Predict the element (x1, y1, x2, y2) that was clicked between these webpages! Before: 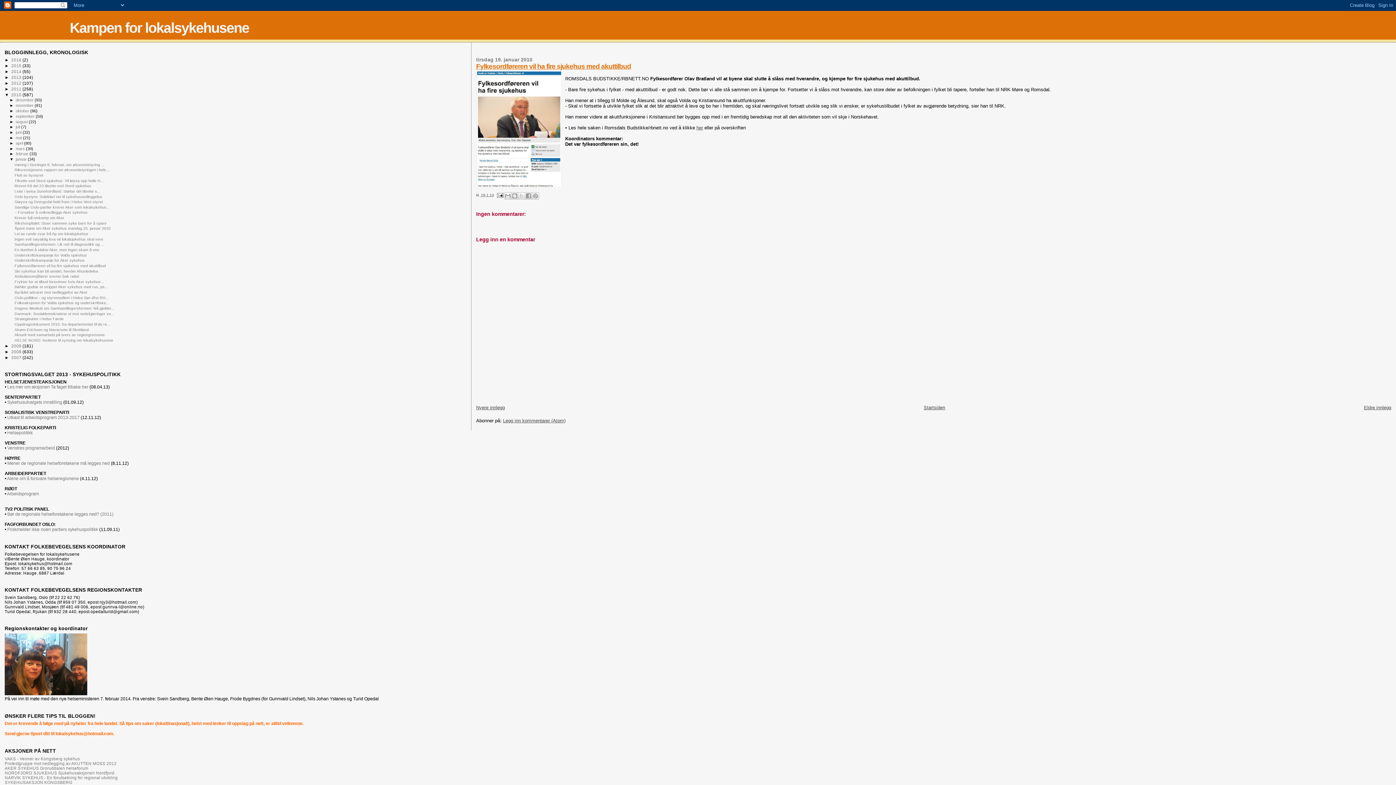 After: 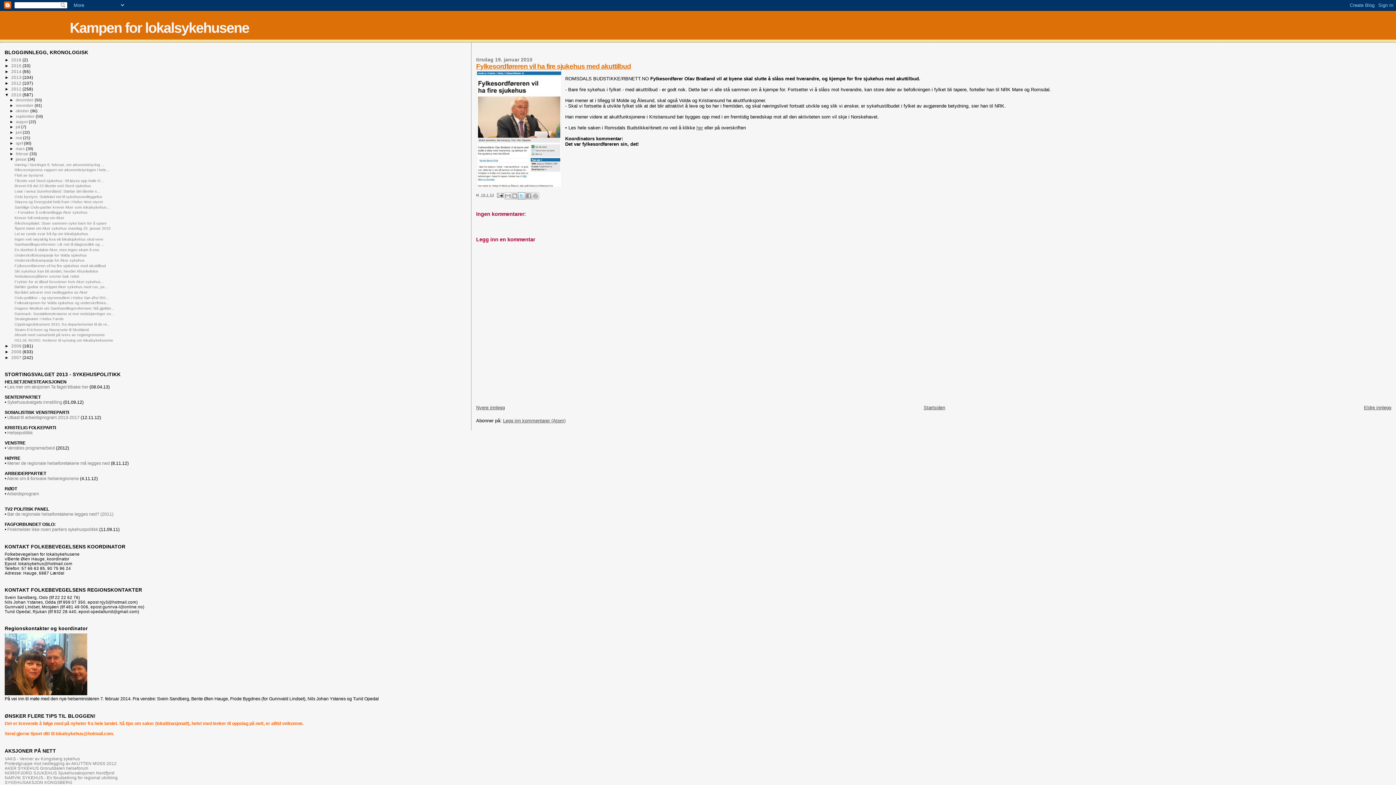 Action: label: Del på X bbox: (518, 192, 525, 199)